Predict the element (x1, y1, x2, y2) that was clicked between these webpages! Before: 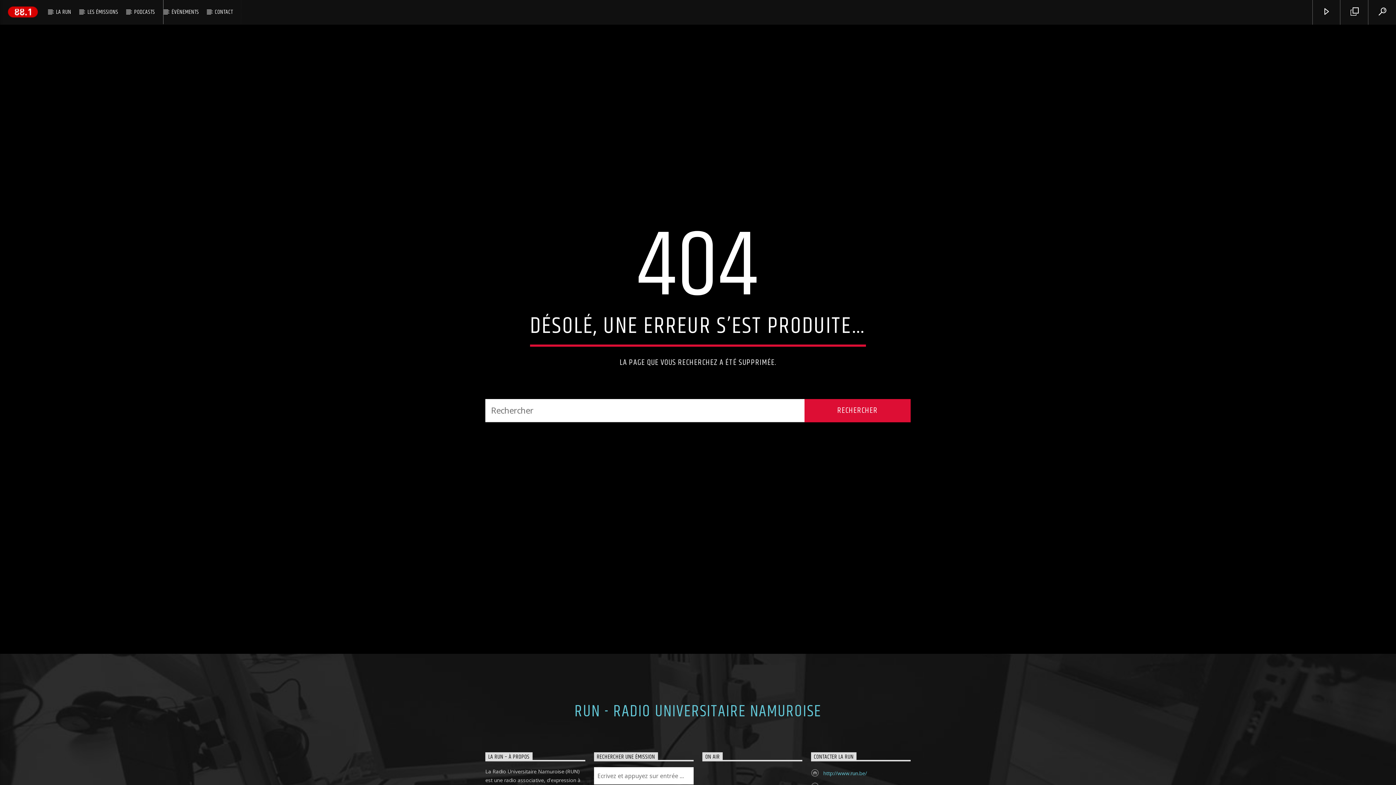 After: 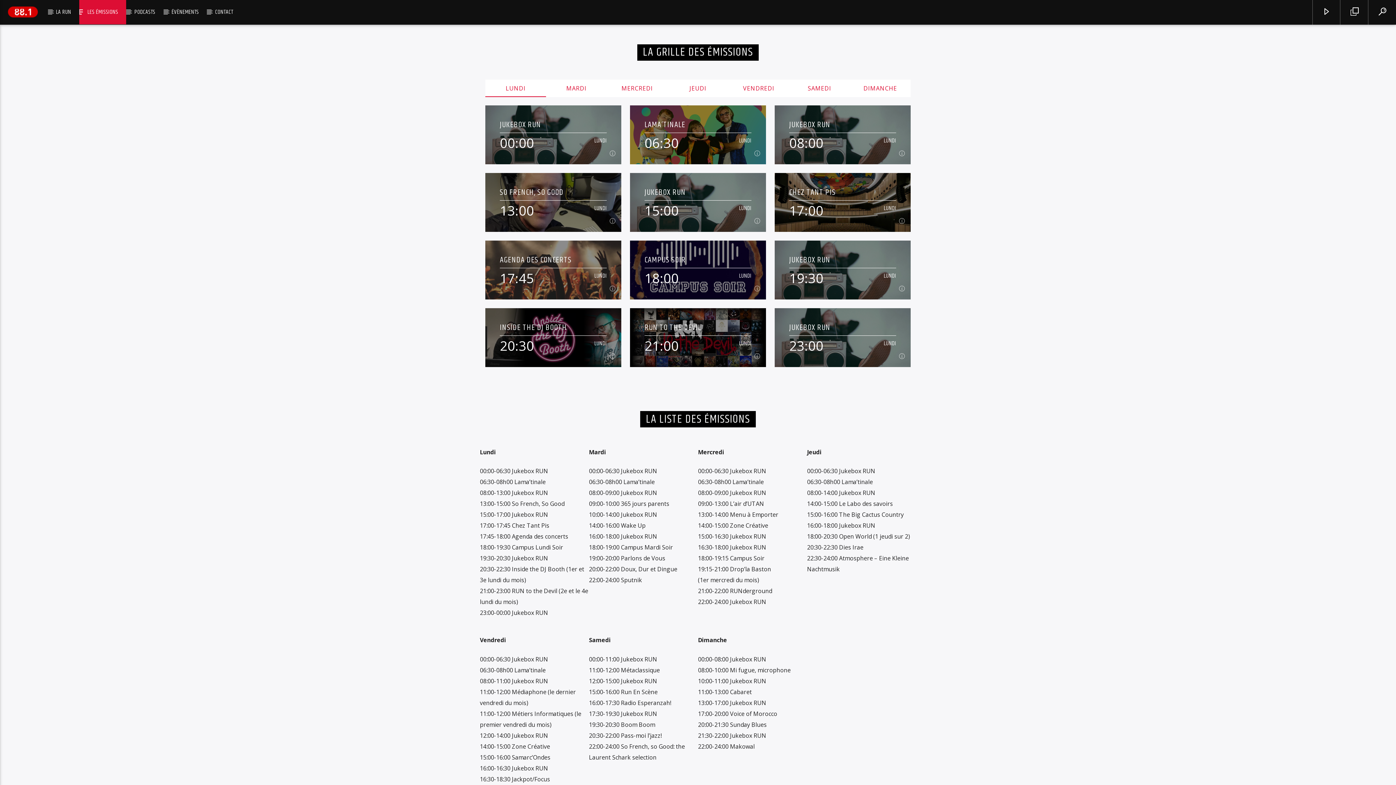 Action: bbox: (79, 0, 126, 24) label: LES ÉMISSIONS